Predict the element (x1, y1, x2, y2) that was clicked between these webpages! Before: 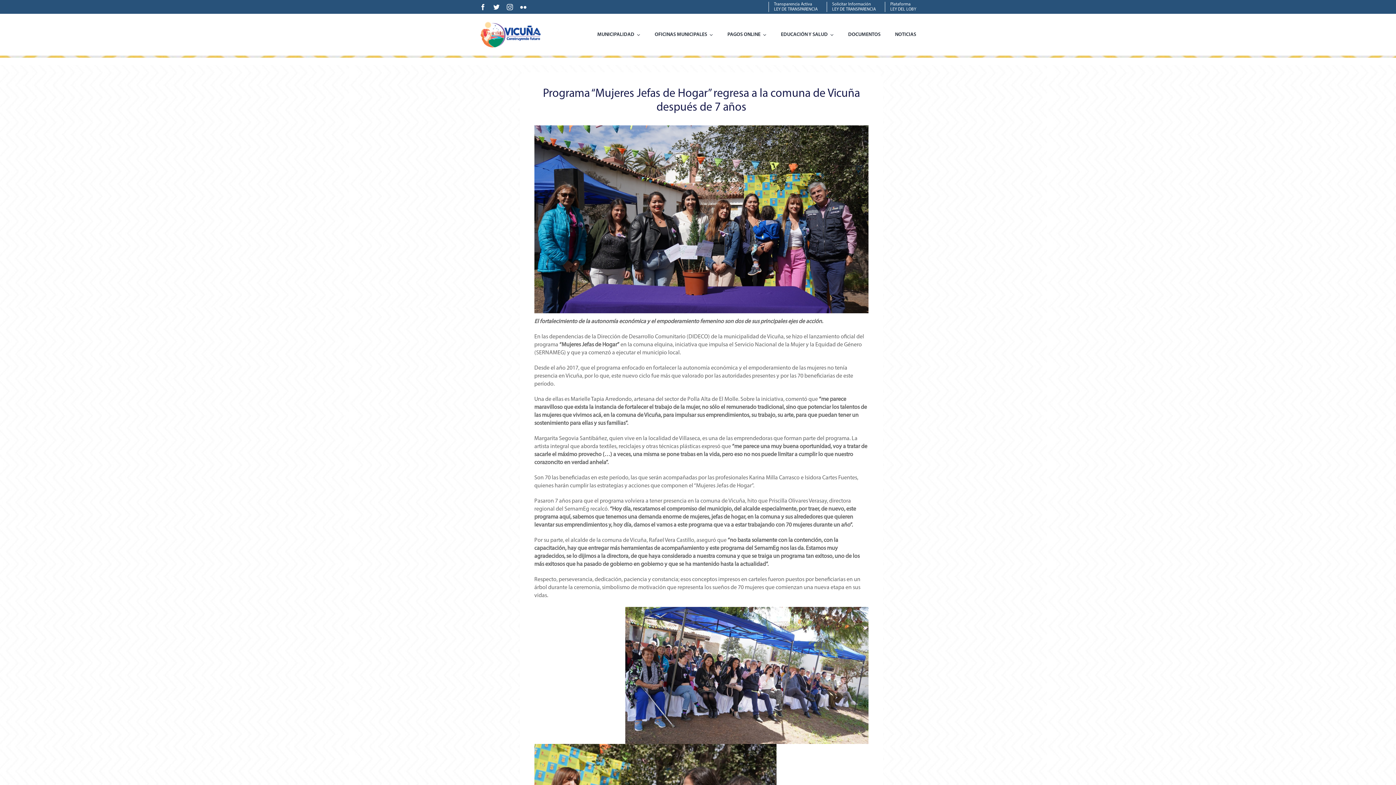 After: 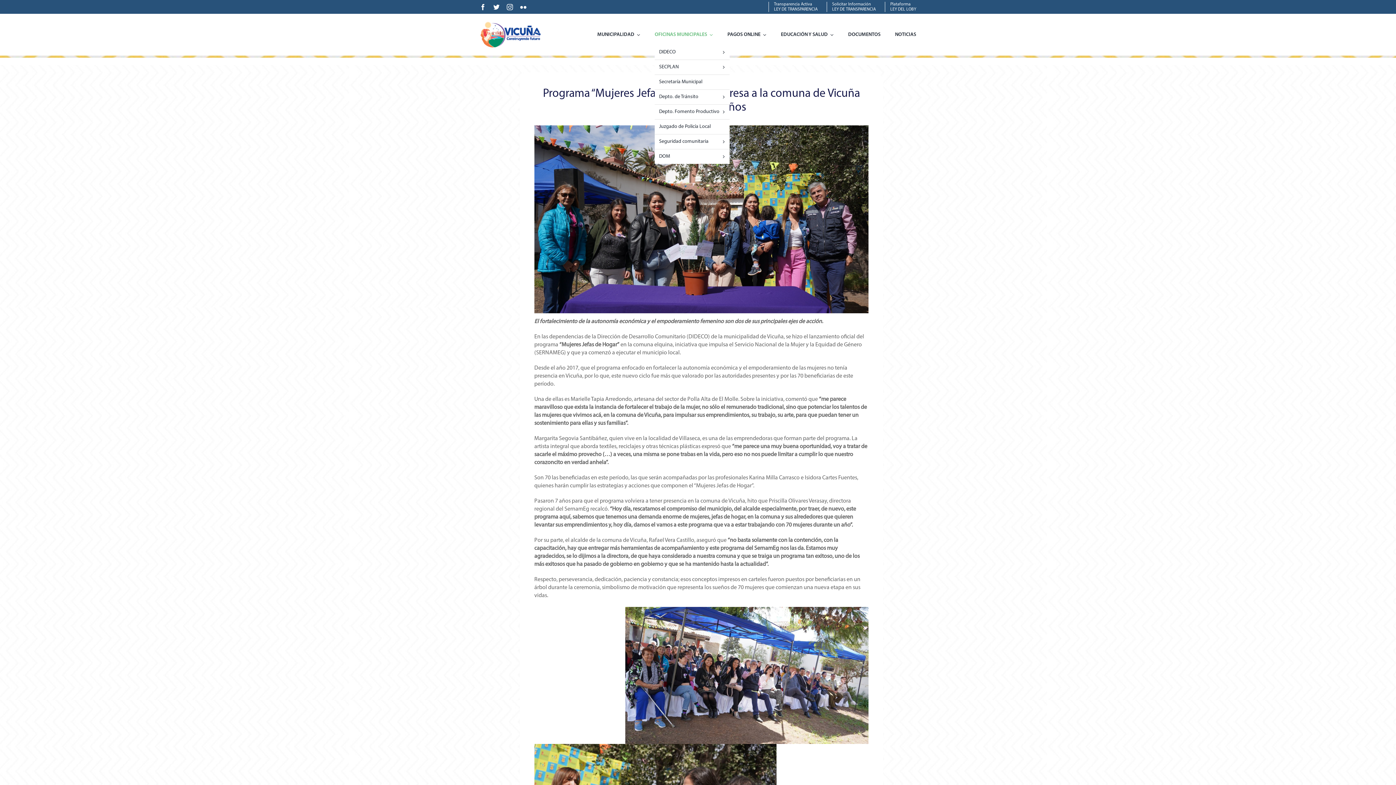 Action: label: OFICINAS MUNICIPALES bbox: (654, 24, 713, 44)